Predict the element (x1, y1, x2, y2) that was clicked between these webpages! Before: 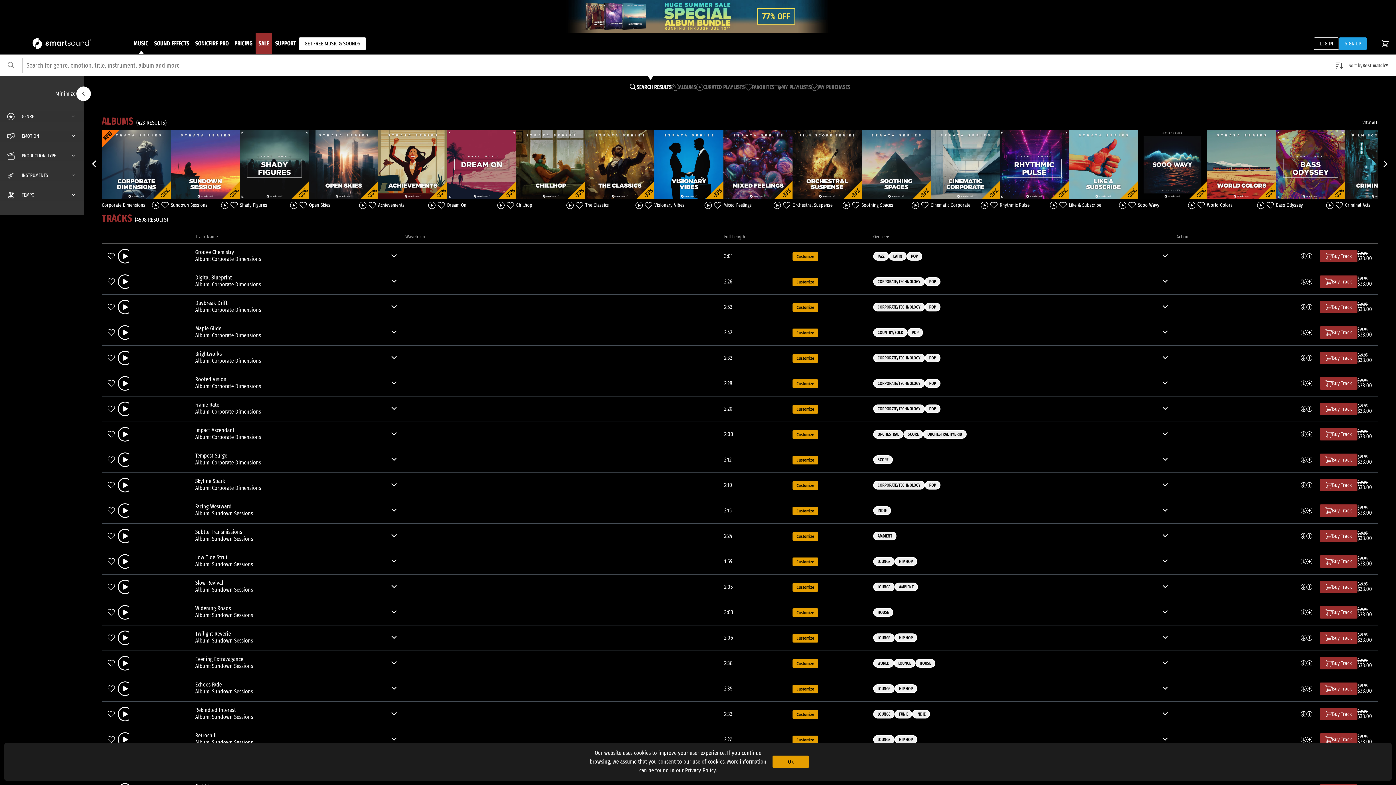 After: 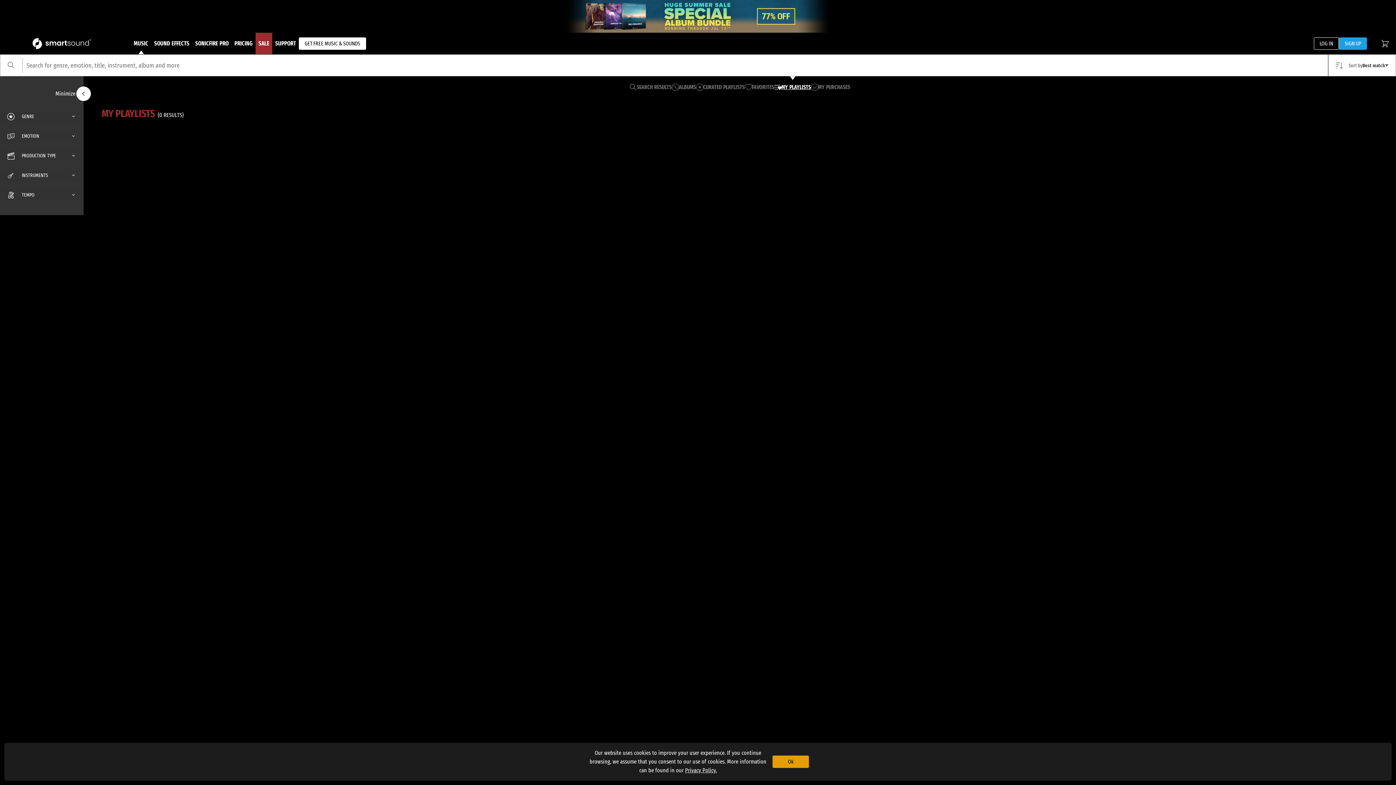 Action: label: MY PLAYLISTS bbox: (774, 76, 811, 98)